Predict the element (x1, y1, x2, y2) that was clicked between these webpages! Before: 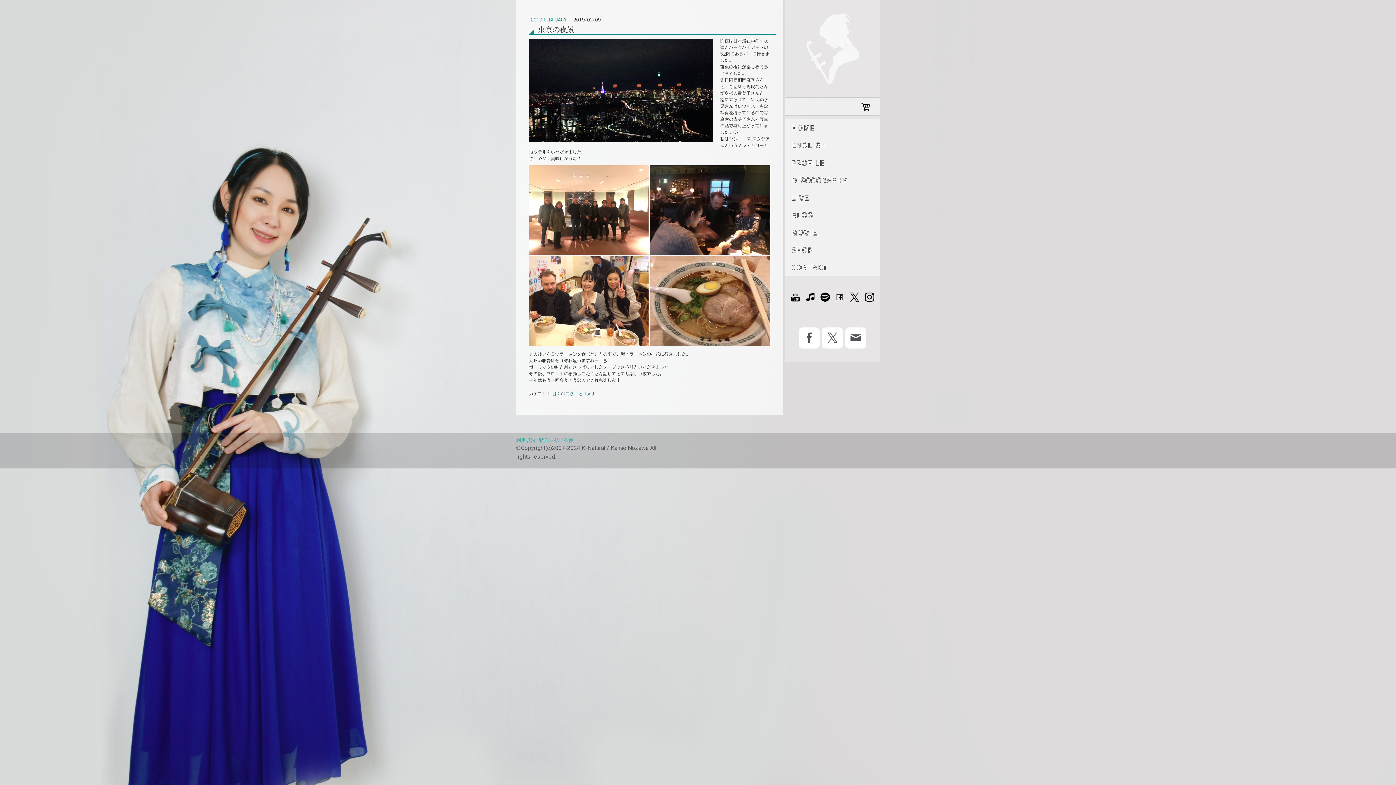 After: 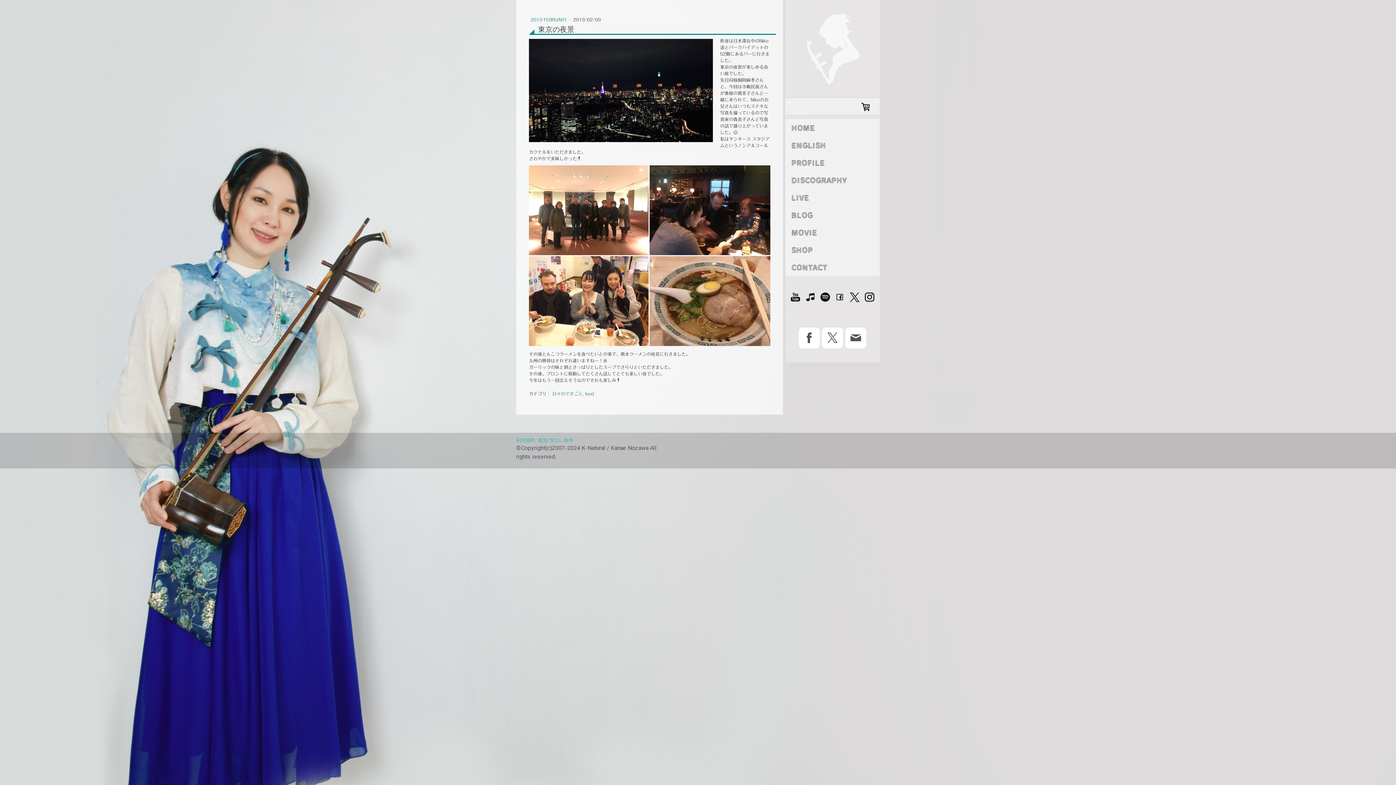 Action: bbox: (850, 293, 859, 300)